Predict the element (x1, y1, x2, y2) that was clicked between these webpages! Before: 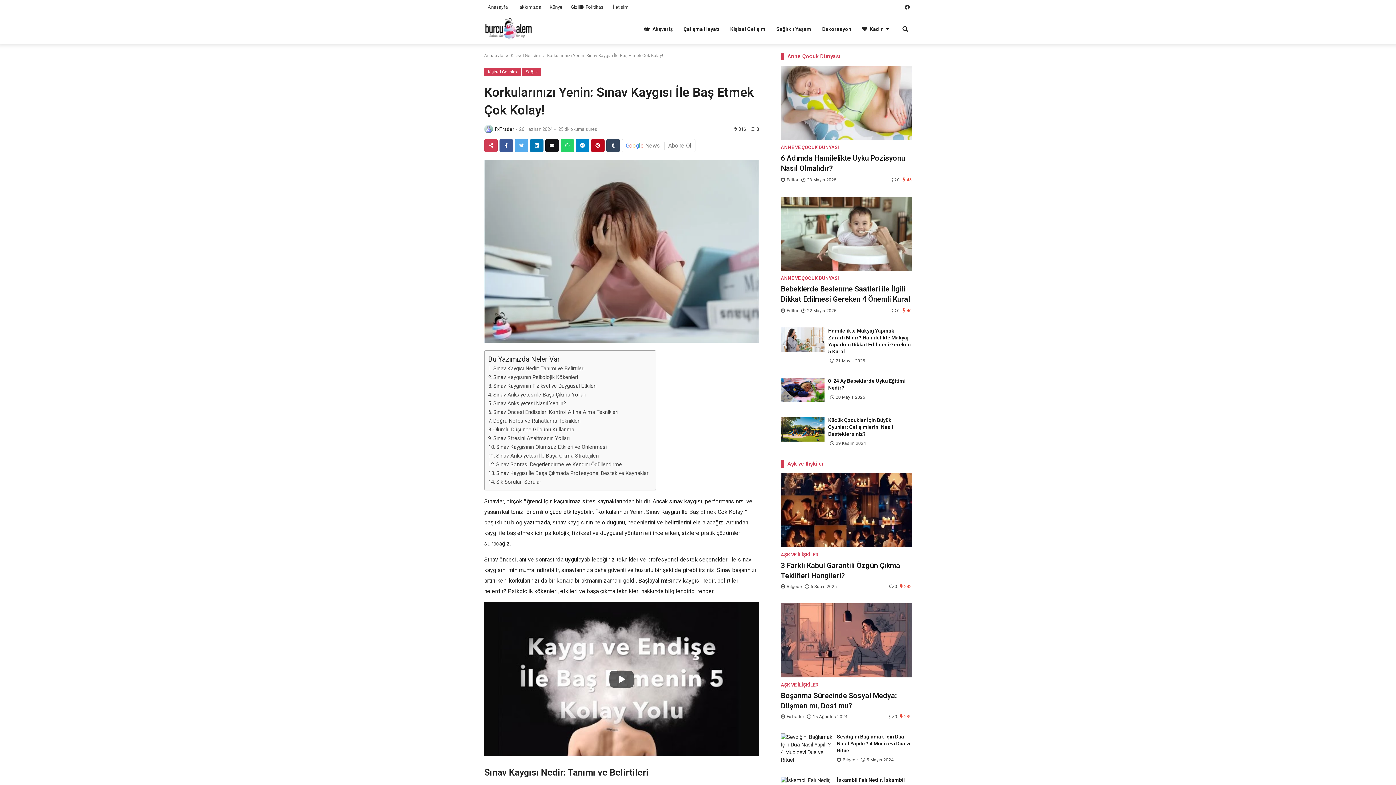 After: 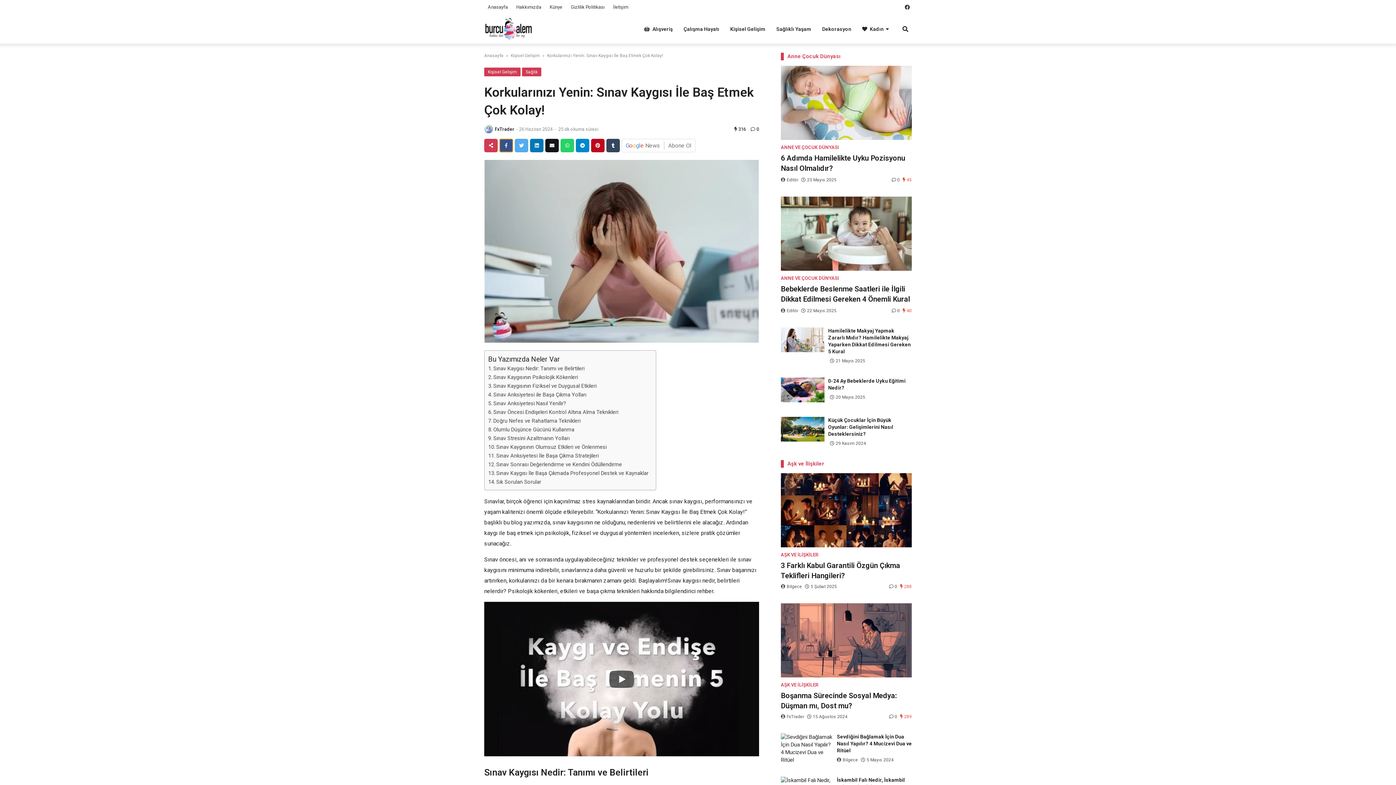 Action: bbox: (499, 138, 513, 152)